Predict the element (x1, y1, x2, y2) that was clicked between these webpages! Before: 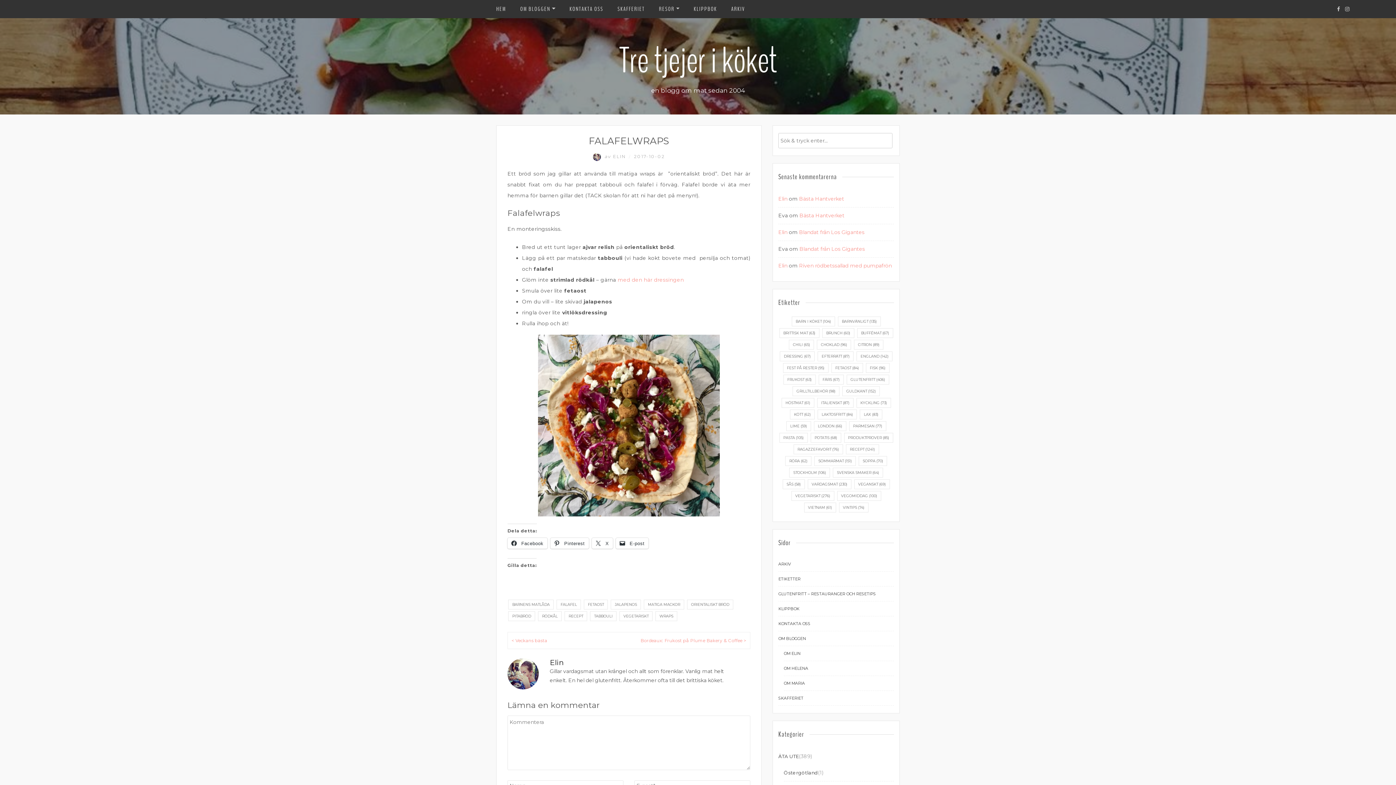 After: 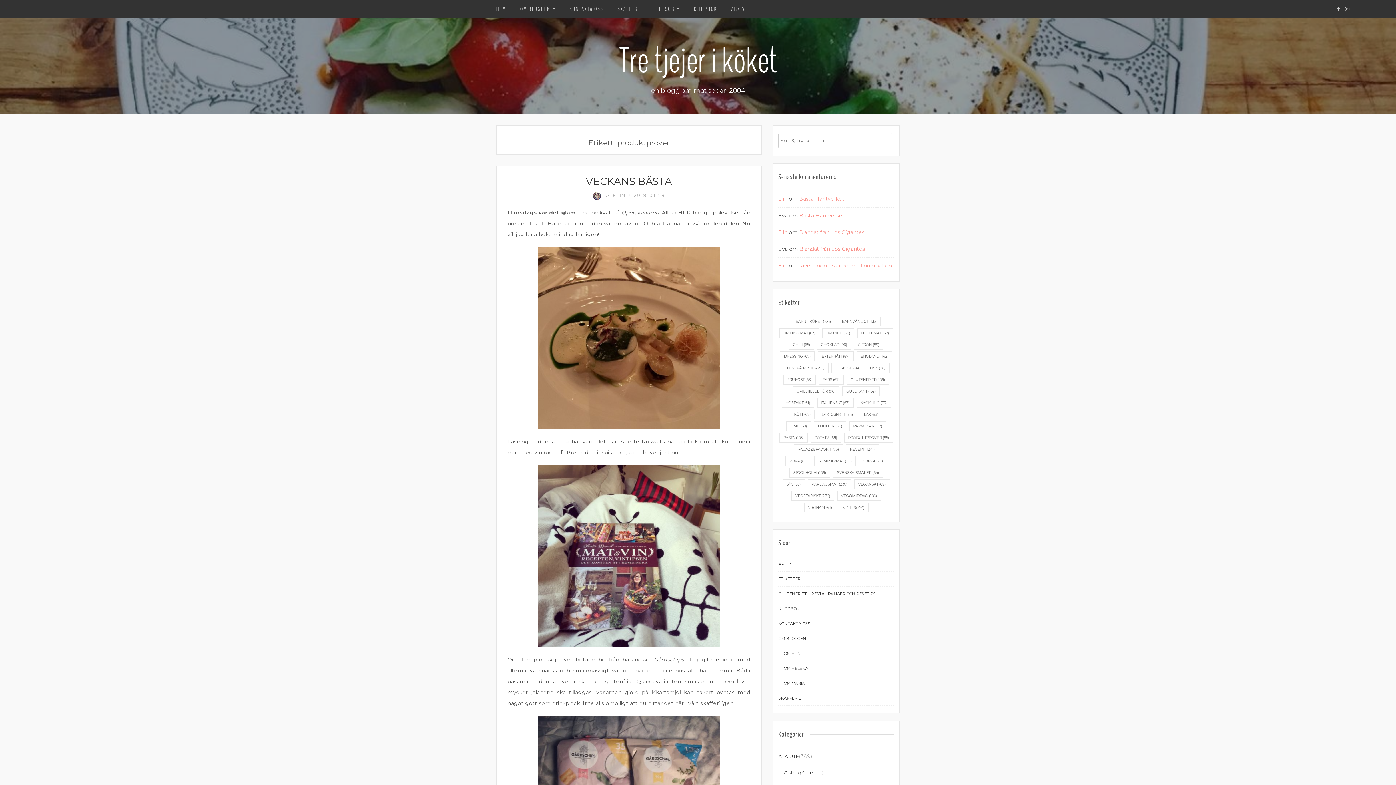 Action: bbox: (844, 433, 893, 442) label: produktprover (85 objekt)